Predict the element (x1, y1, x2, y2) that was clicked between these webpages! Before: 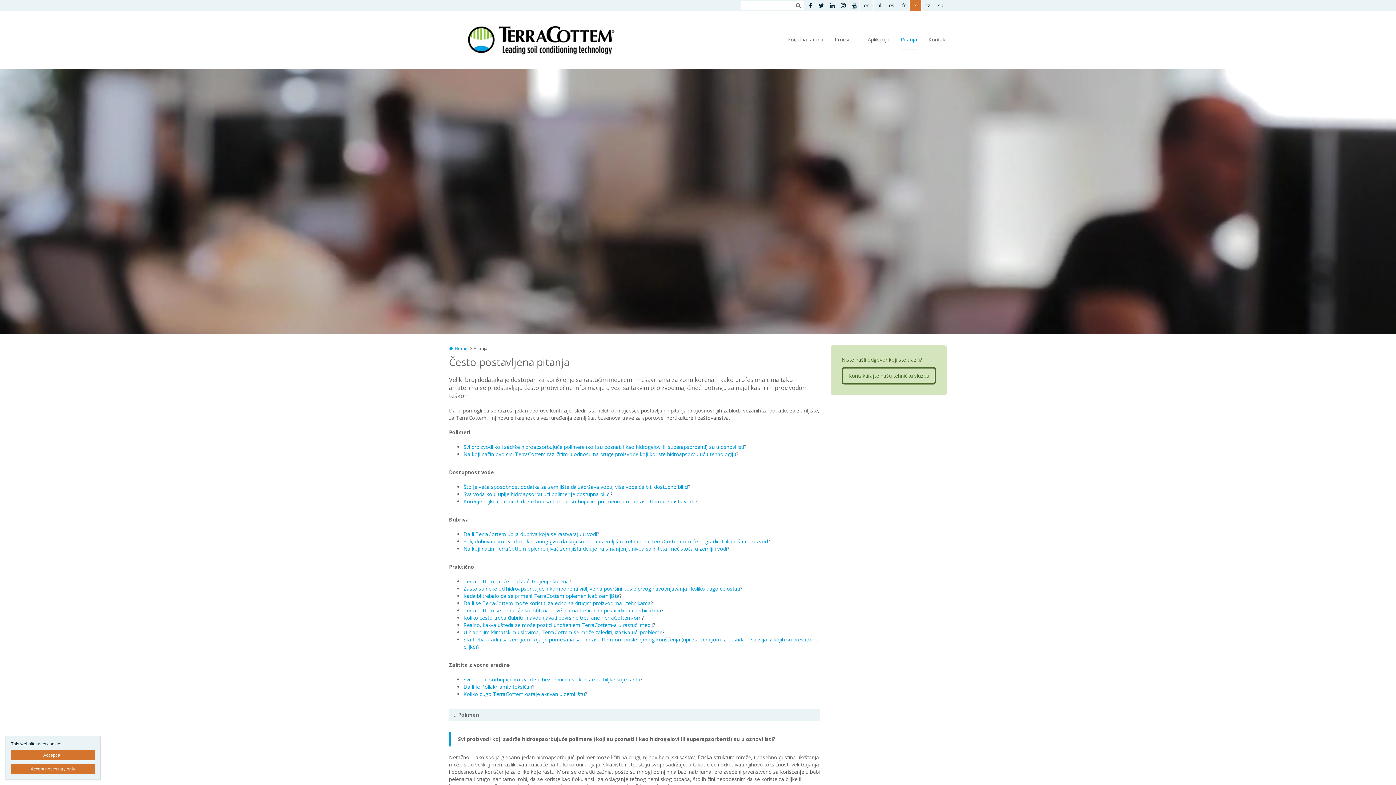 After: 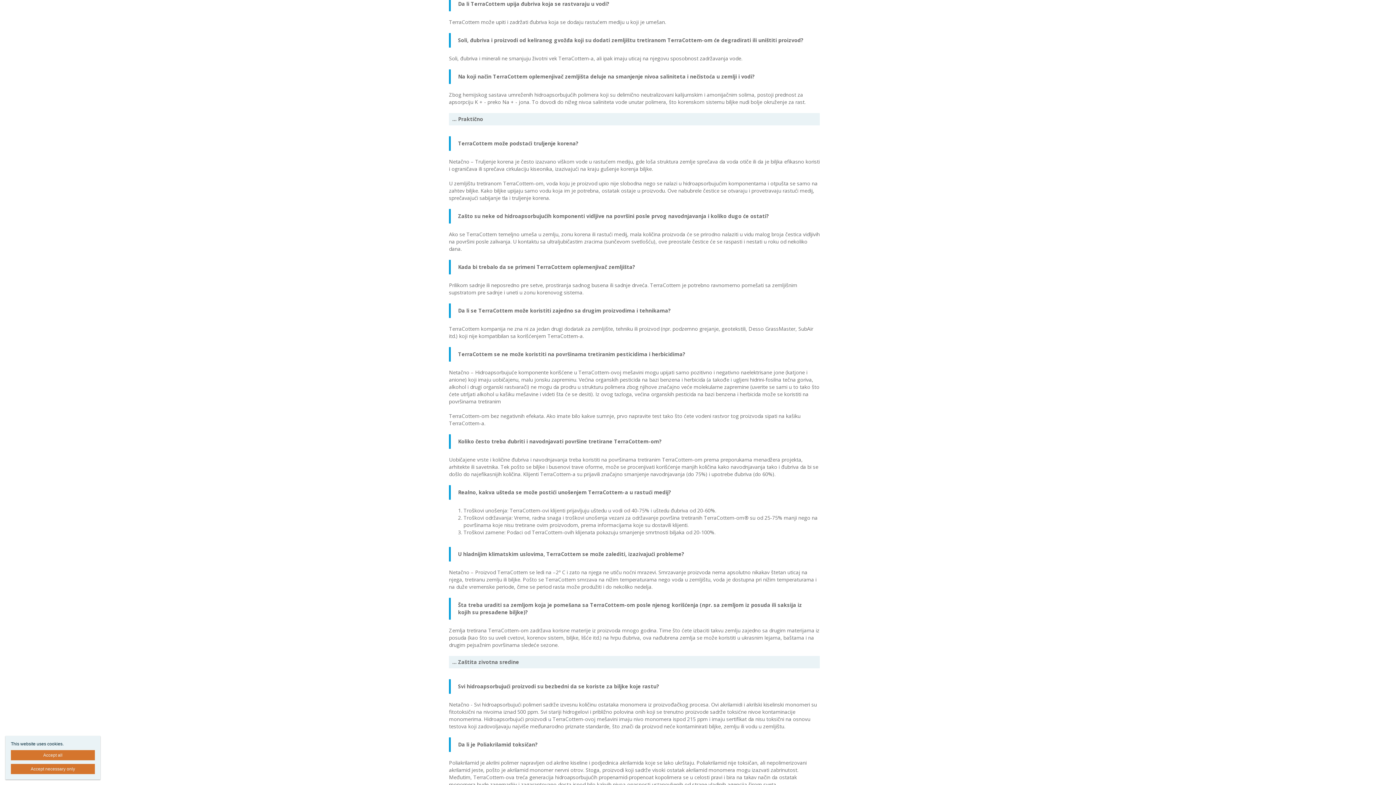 Action: bbox: (463, 530, 597, 537) label: Da li TerraCottem upija đubriva koja se rastvaraju u vodi